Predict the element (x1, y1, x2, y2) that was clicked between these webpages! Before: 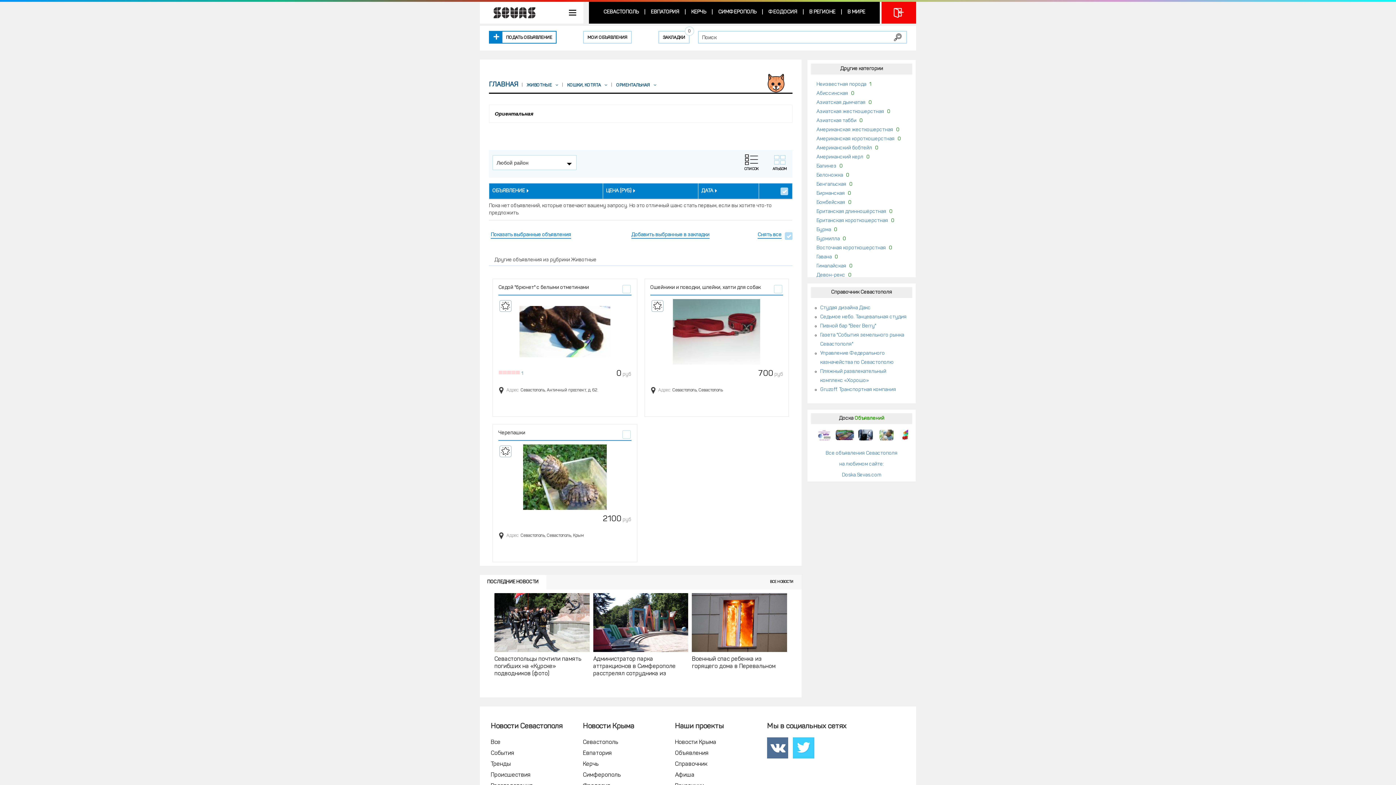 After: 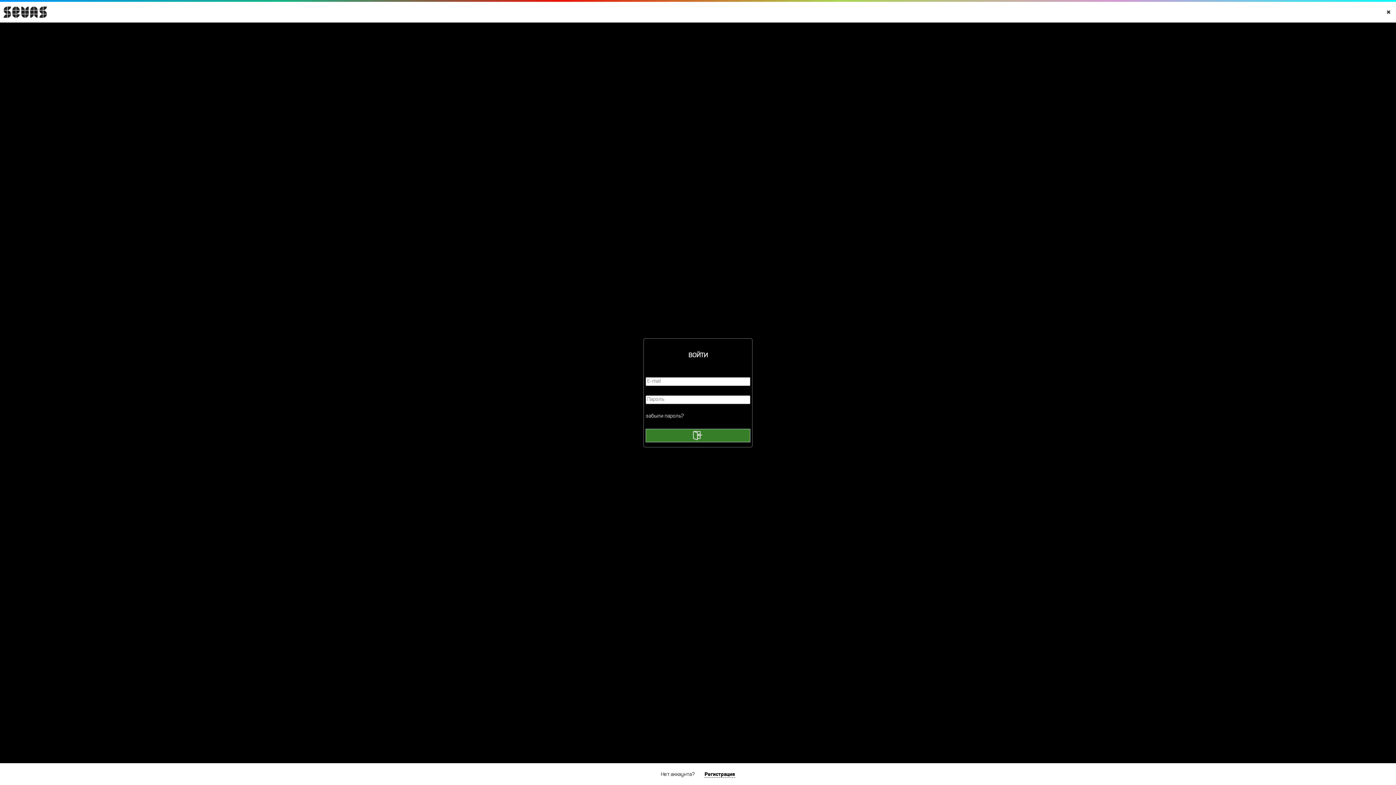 Action: bbox: (881, 1, 916, 23)